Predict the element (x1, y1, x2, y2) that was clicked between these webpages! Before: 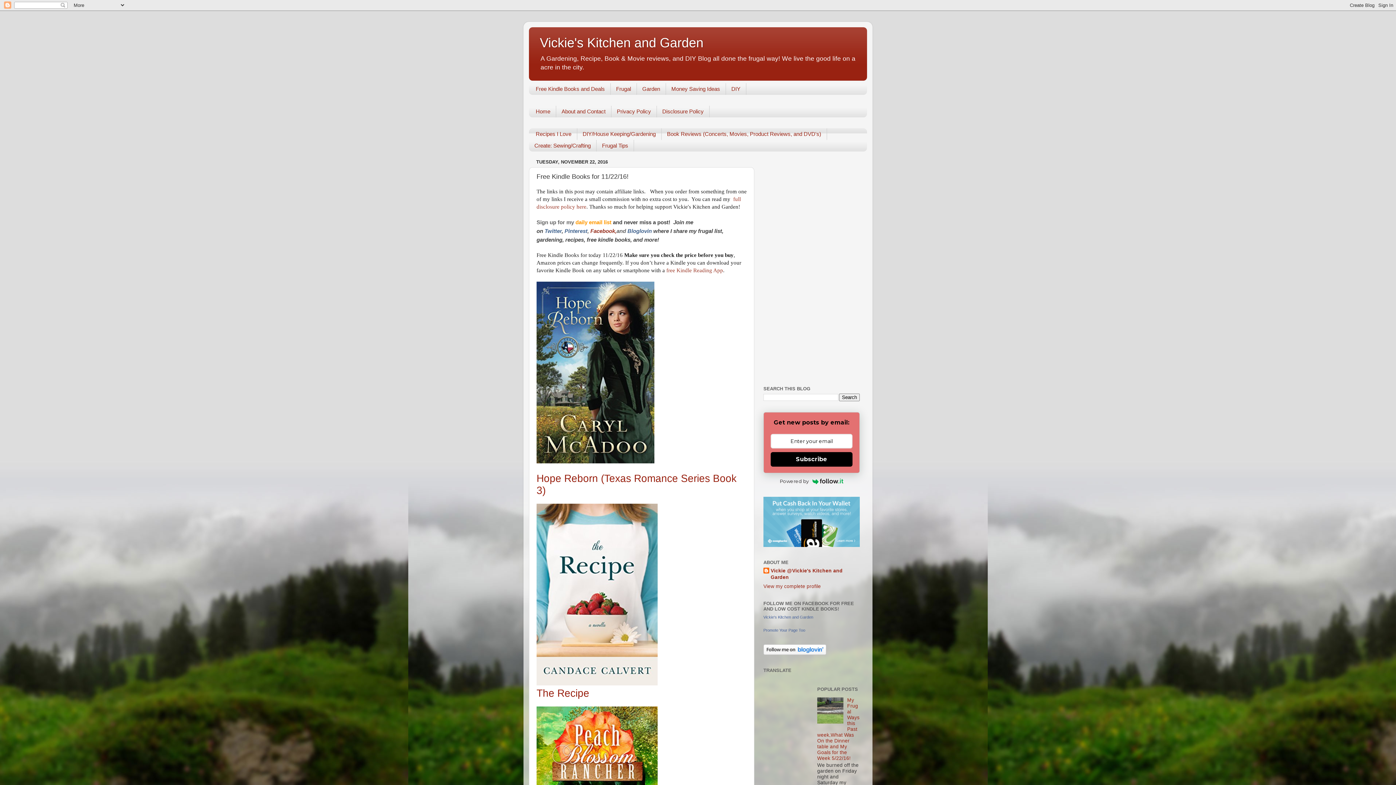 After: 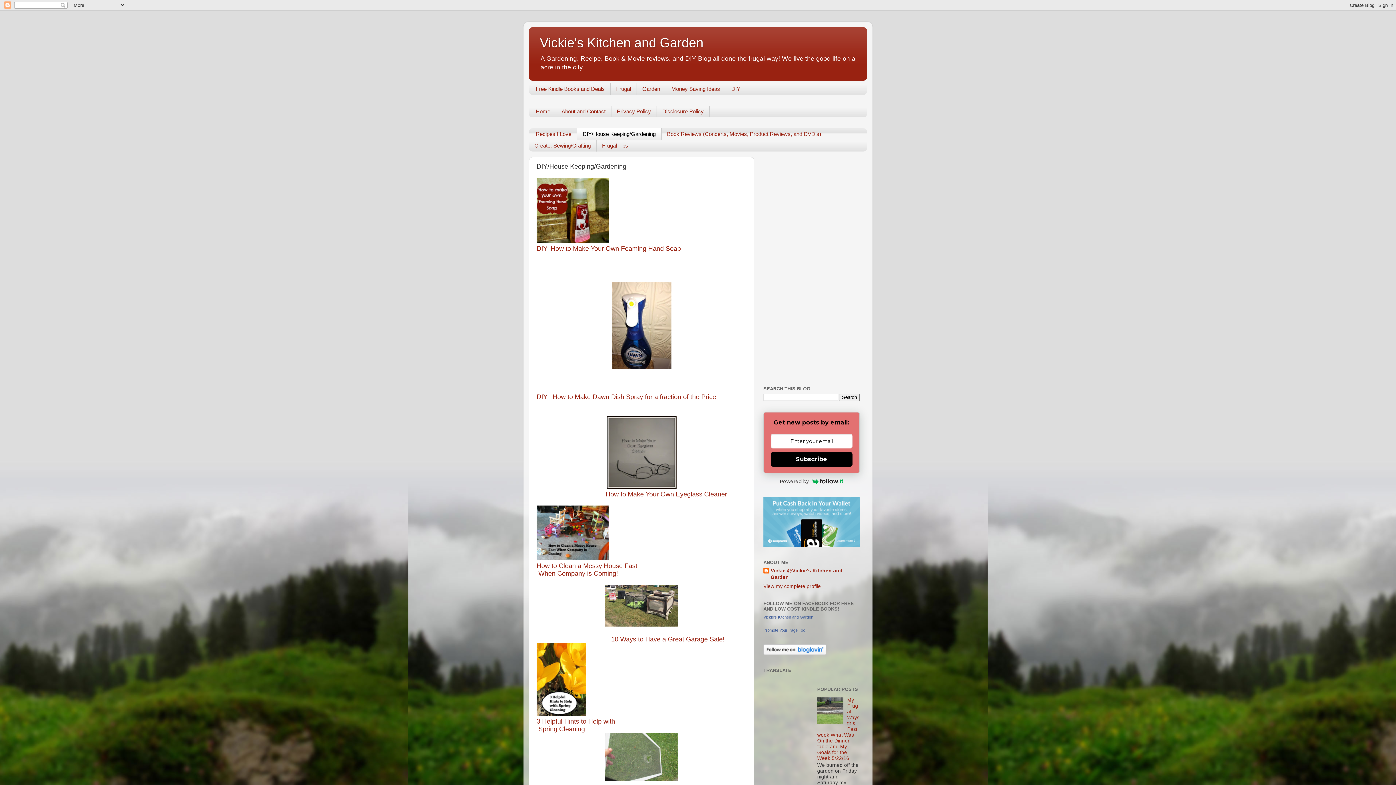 Action: label: DIY/House Keeping/Gardening bbox: (577, 128, 661, 139)